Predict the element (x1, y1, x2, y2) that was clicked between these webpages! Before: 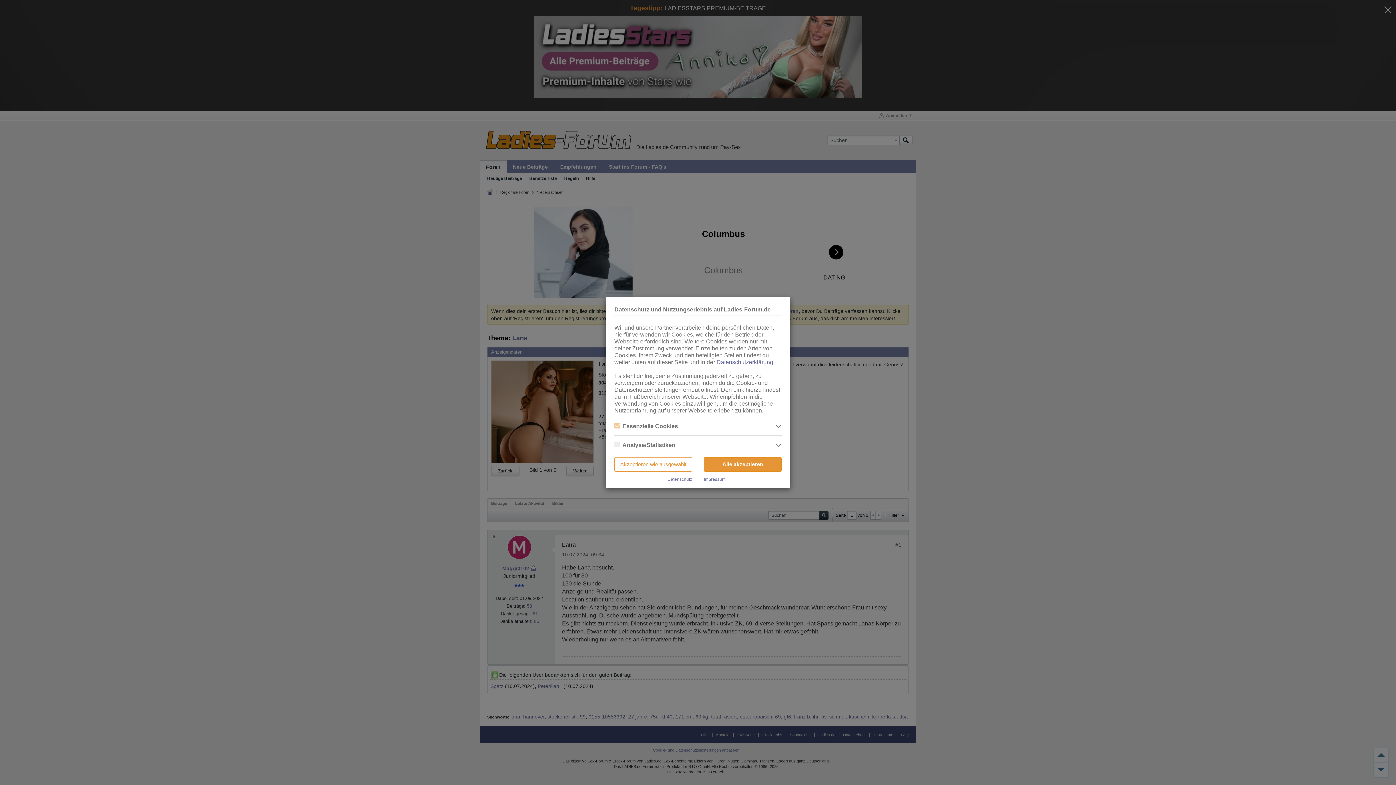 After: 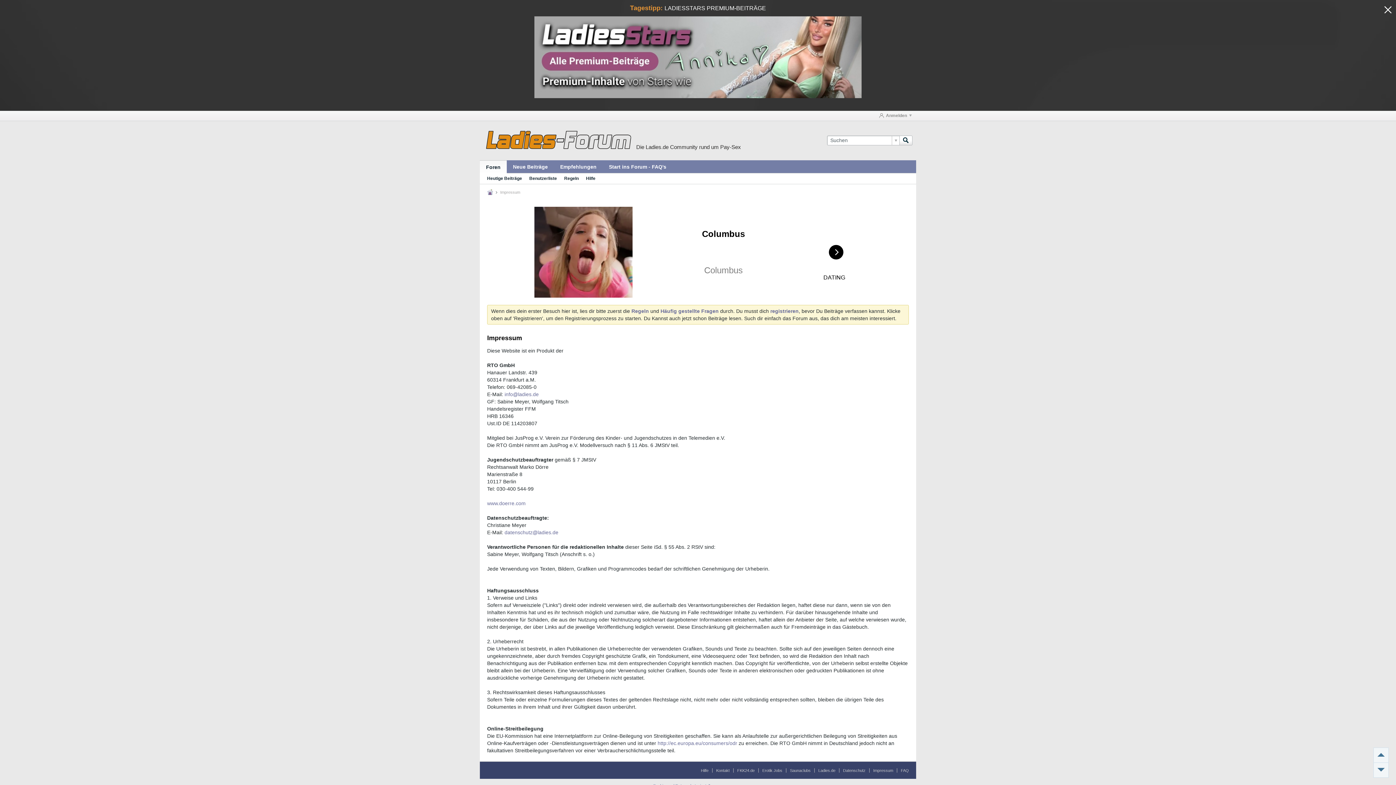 Action: label: Impressum bbox: (704, 477, 725, 482)